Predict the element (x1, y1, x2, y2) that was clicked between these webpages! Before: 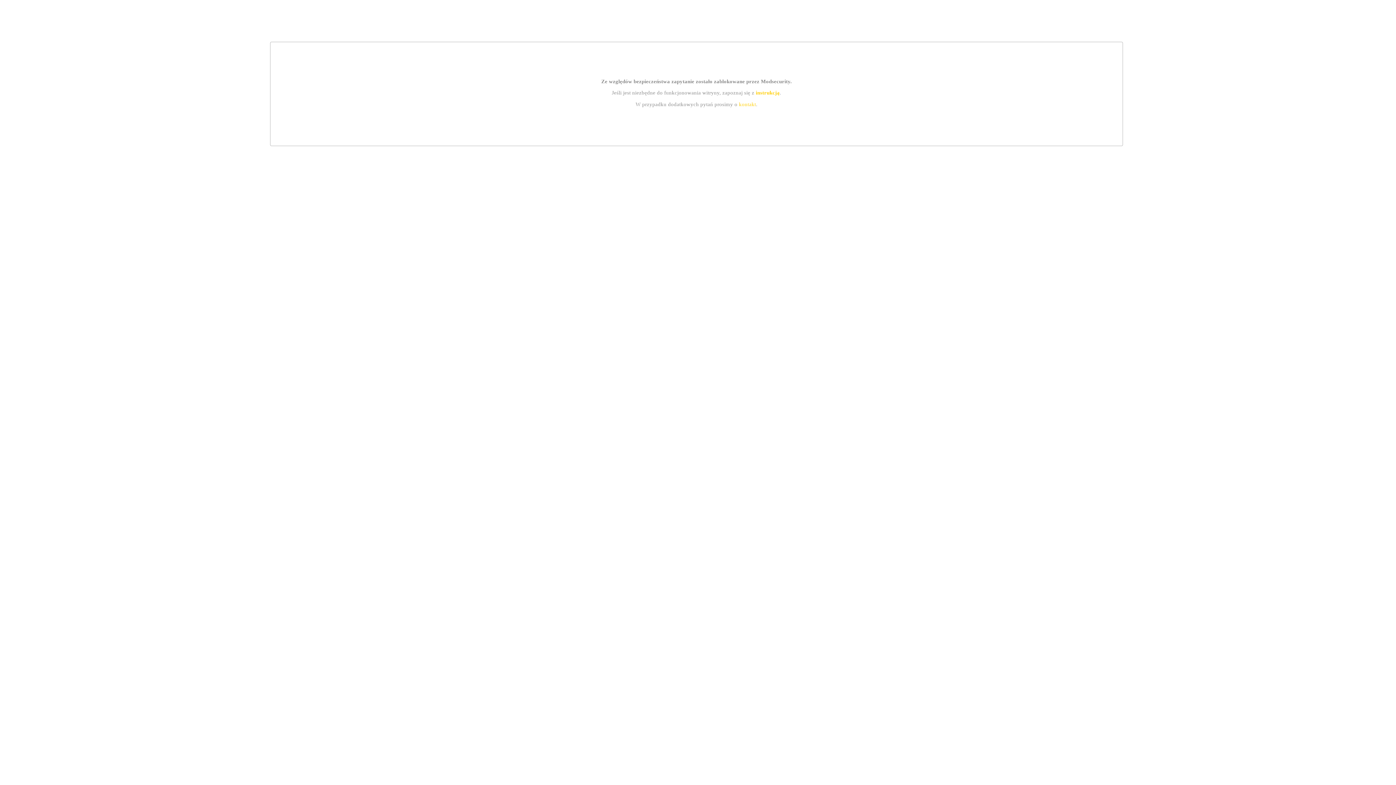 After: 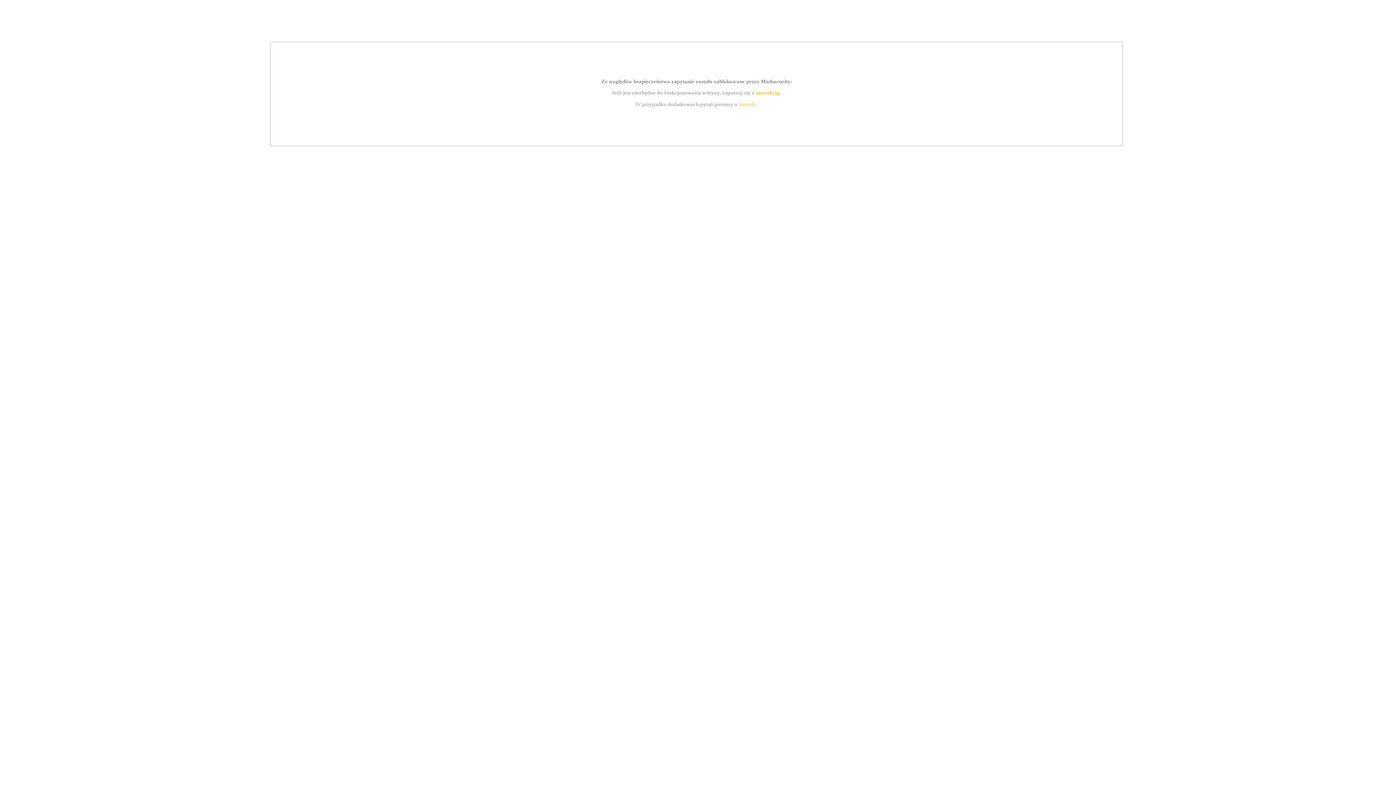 Action: label: instrukcją bbox: (755, 89, 779, 95)